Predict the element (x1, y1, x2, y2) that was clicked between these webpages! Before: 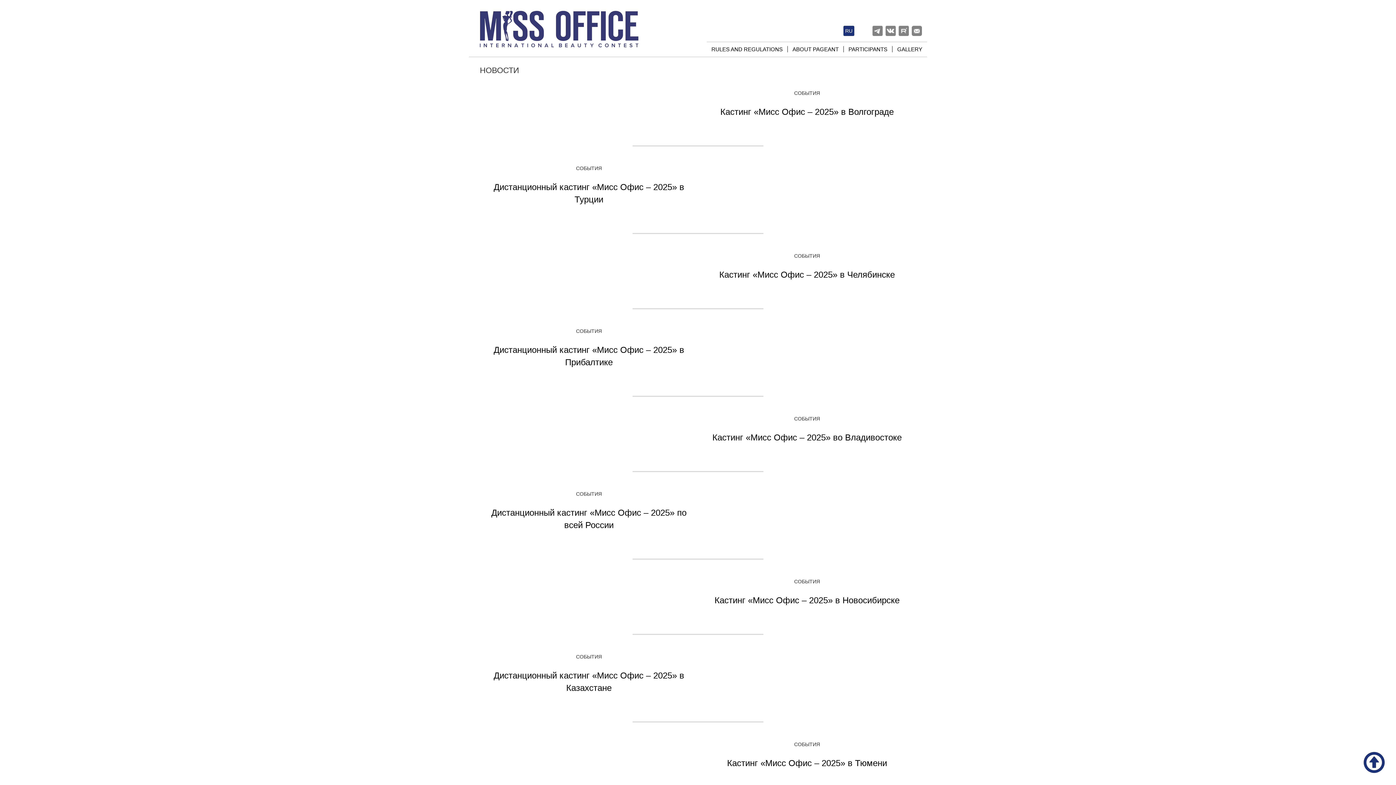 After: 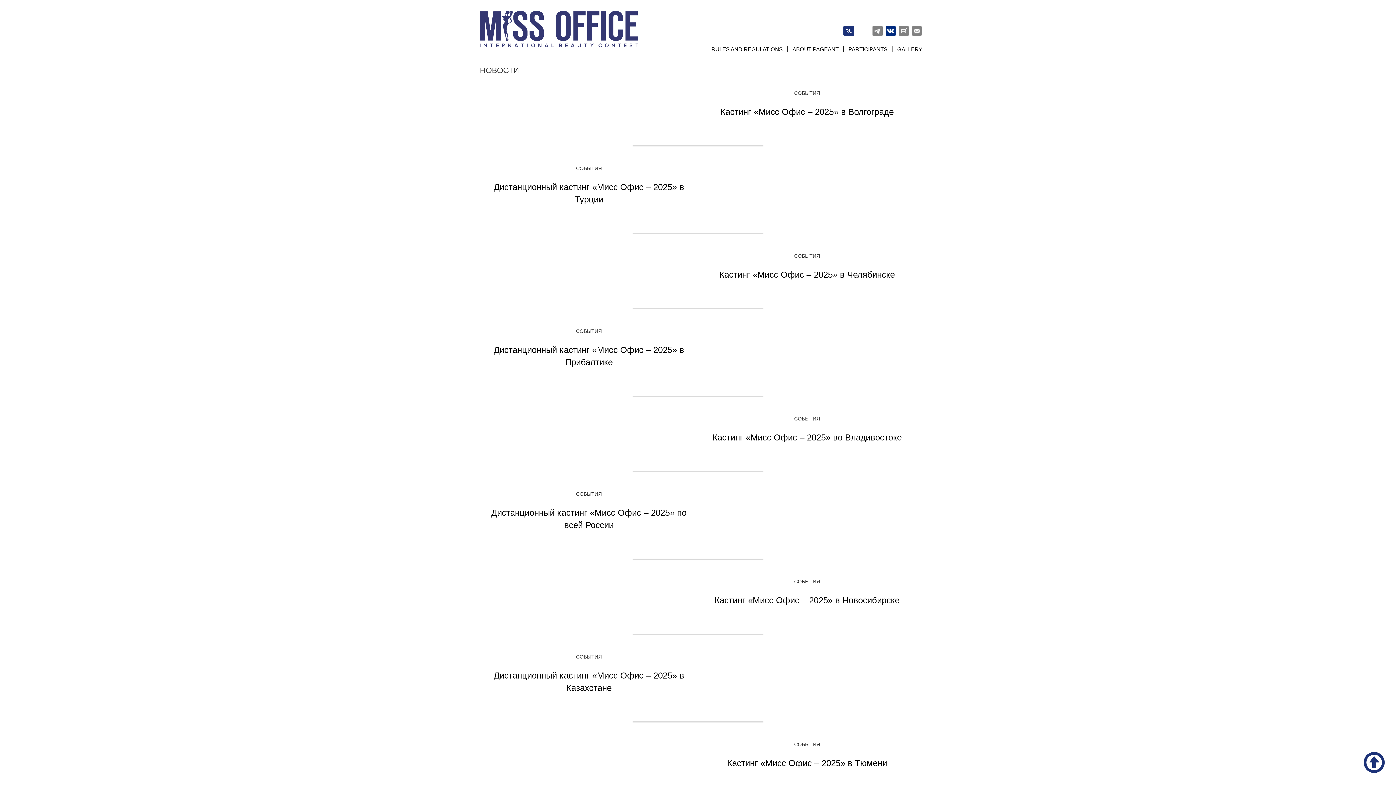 Action: bbox: (885, 25, 896, 36)